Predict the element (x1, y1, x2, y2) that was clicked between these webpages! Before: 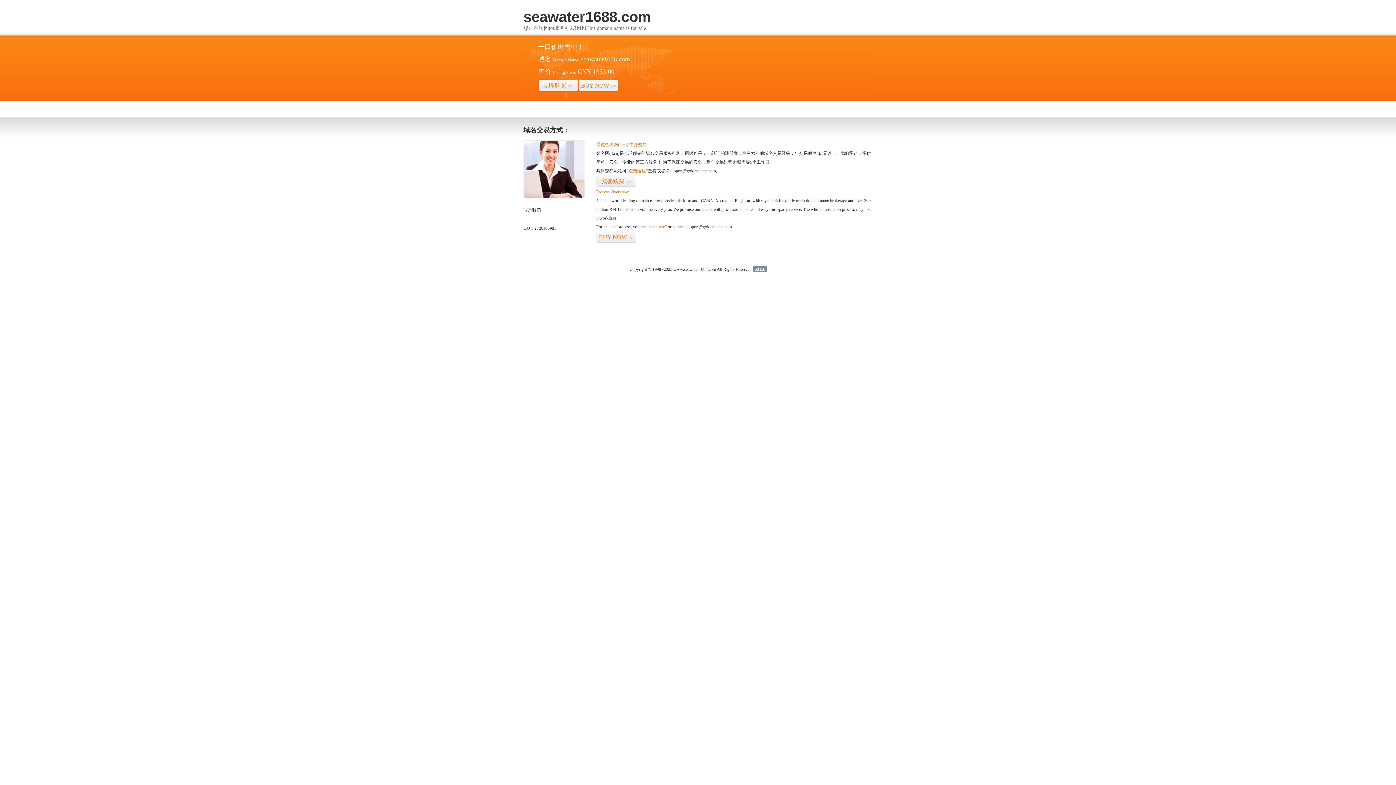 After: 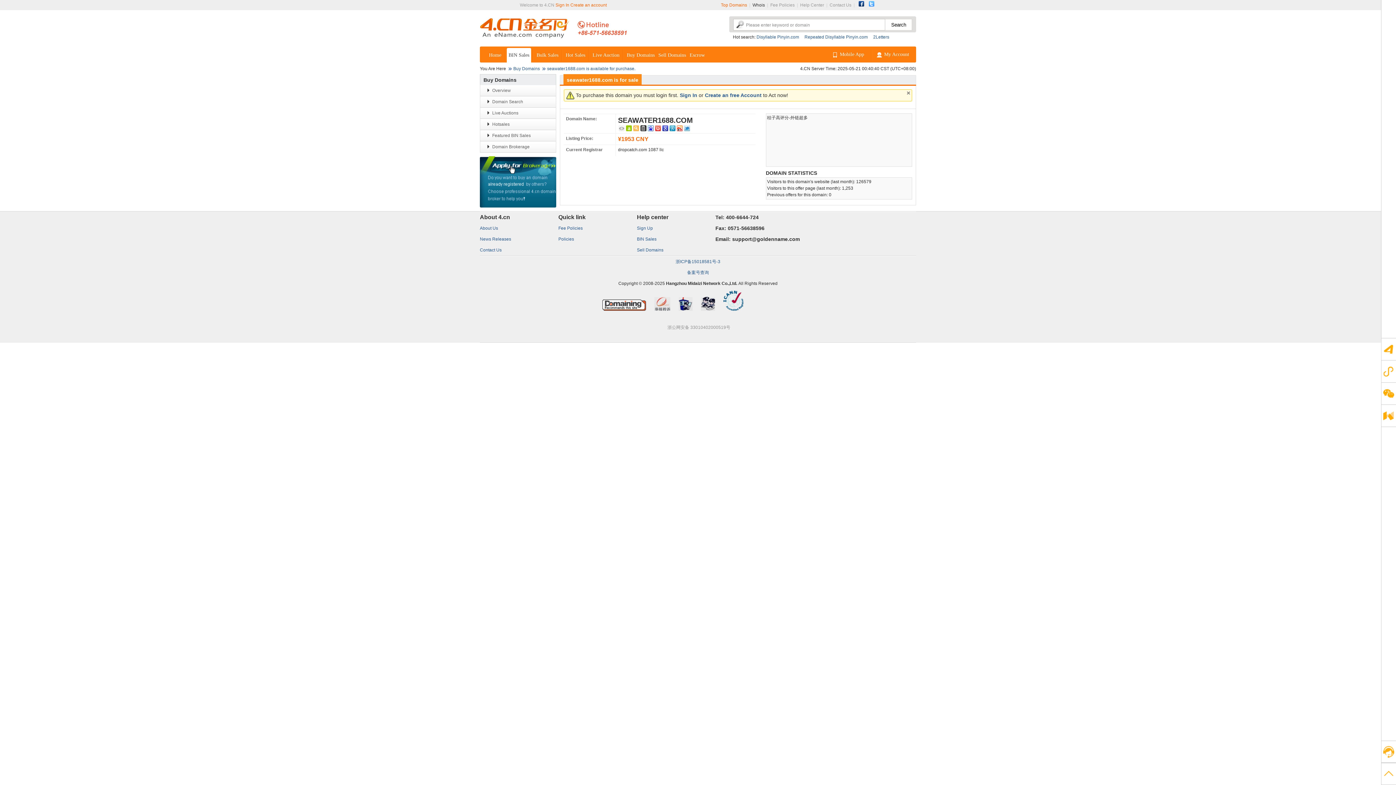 Action: bbox: (647, 224, 666, 229) label: “visit here”